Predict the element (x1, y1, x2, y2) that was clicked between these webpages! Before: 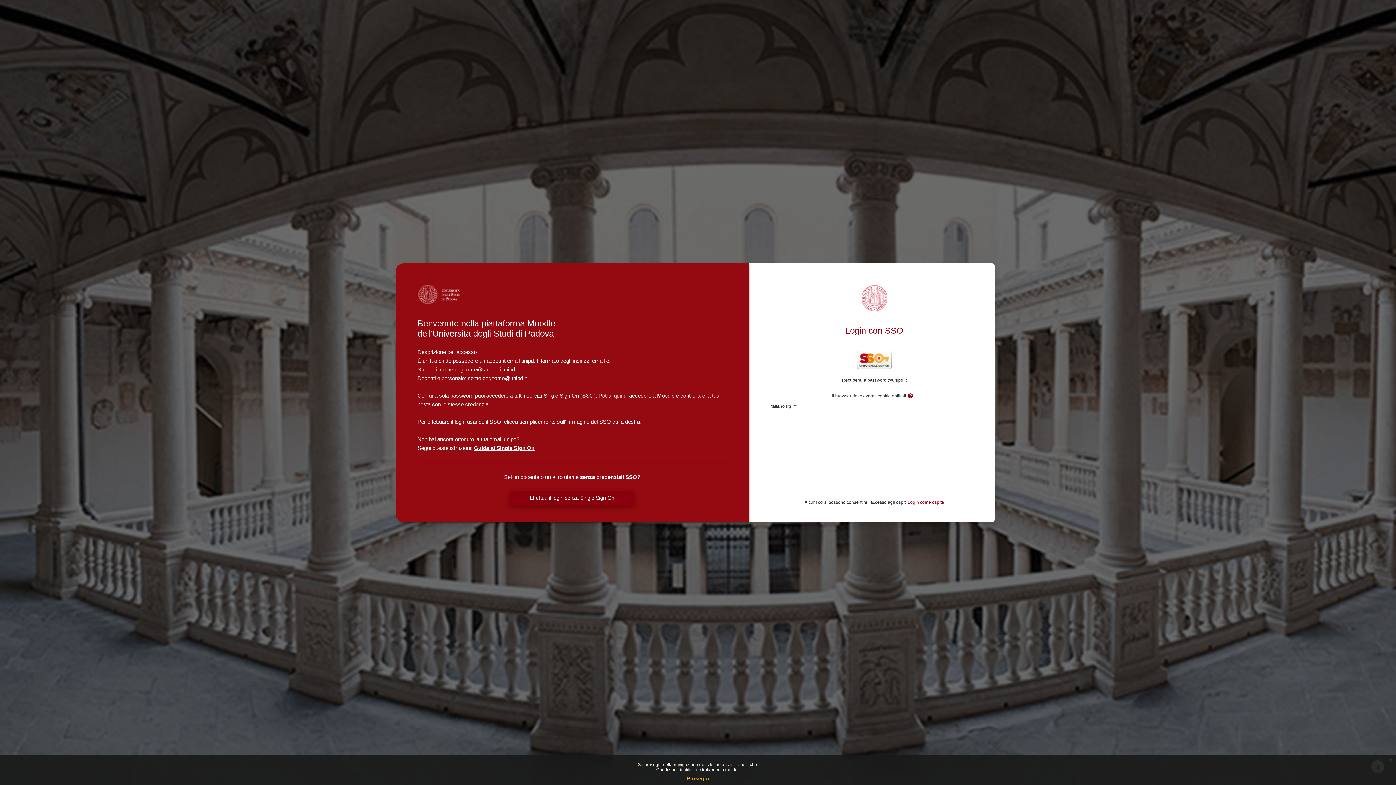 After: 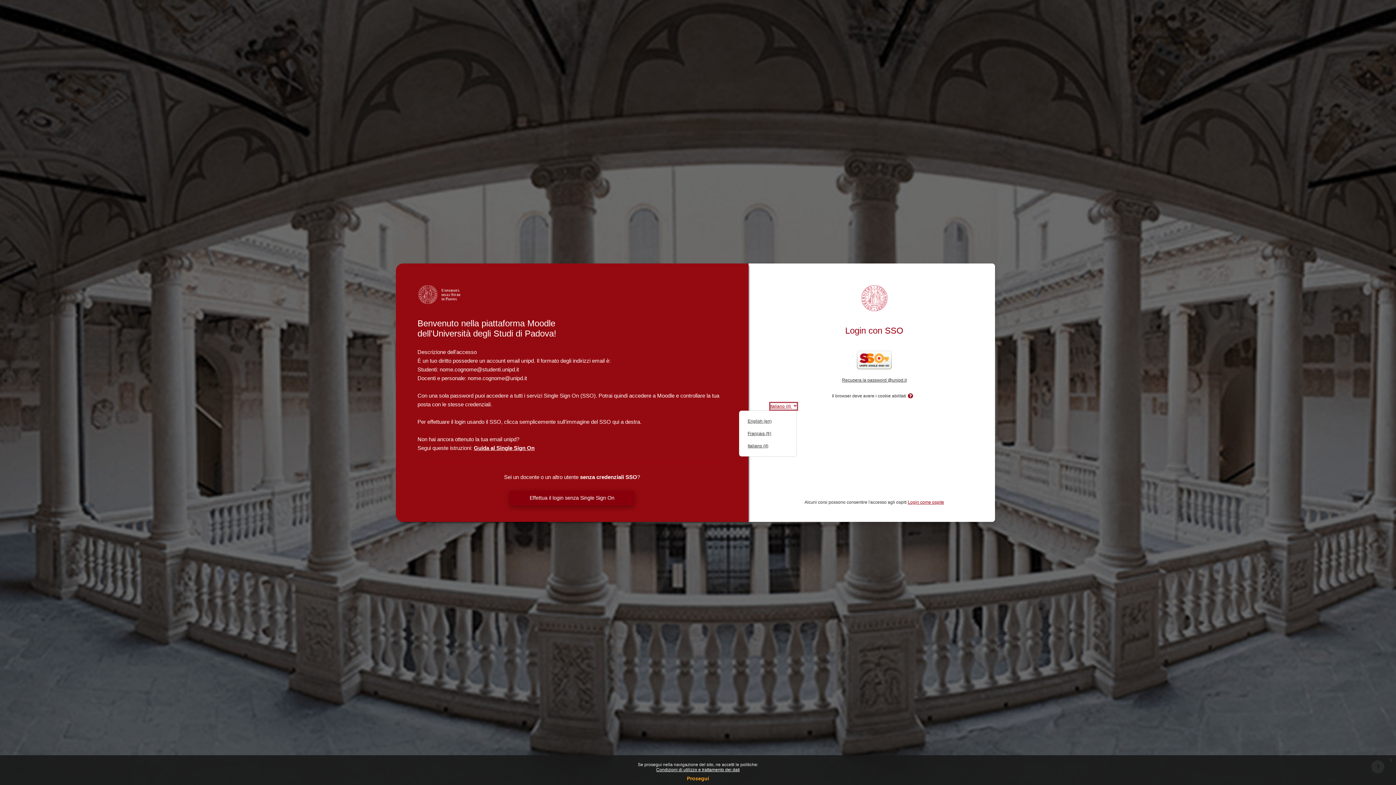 Action: bbox: (770, 403, 796, 409) label: Italiano ‎(it)‎